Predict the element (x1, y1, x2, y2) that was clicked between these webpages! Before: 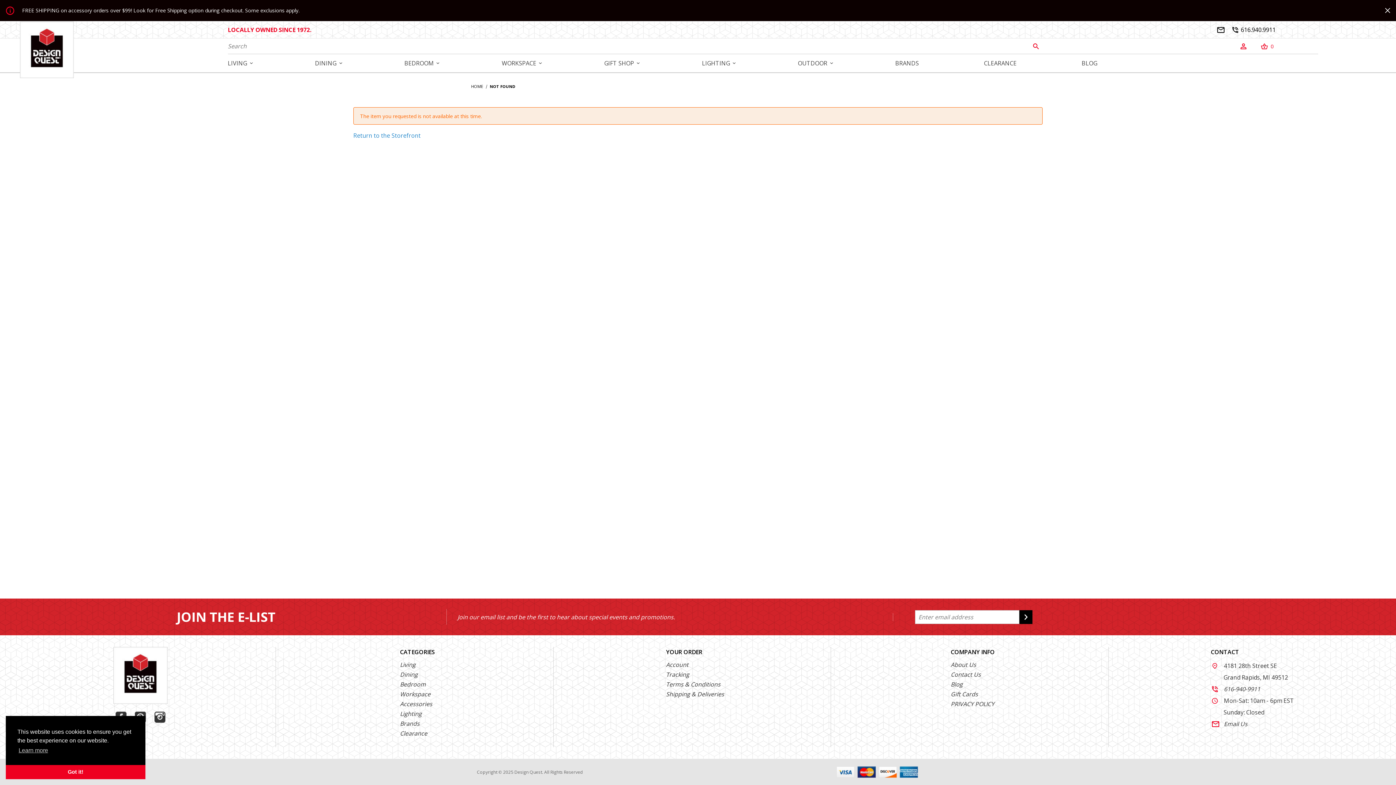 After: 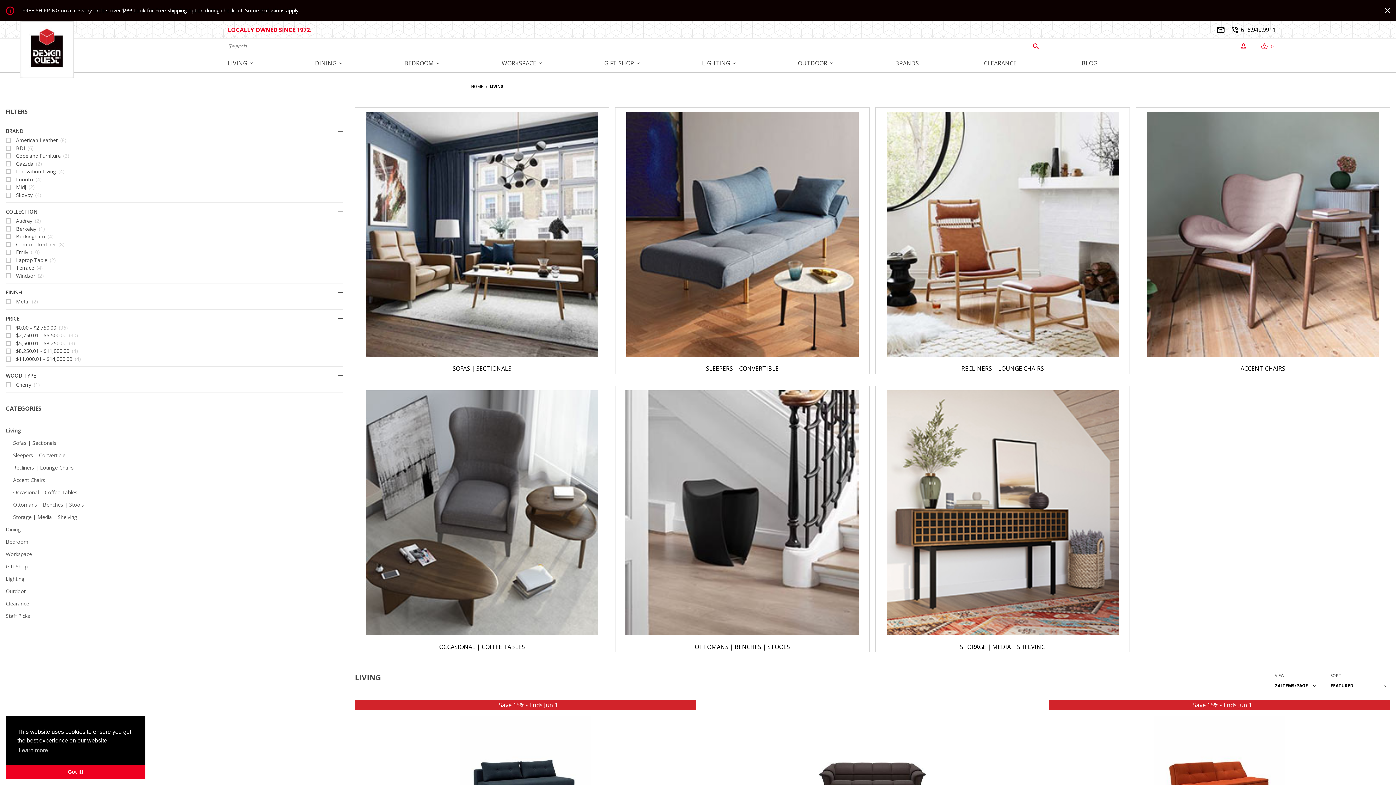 Action: label: Living bbox: (400, 660, 415, 670)